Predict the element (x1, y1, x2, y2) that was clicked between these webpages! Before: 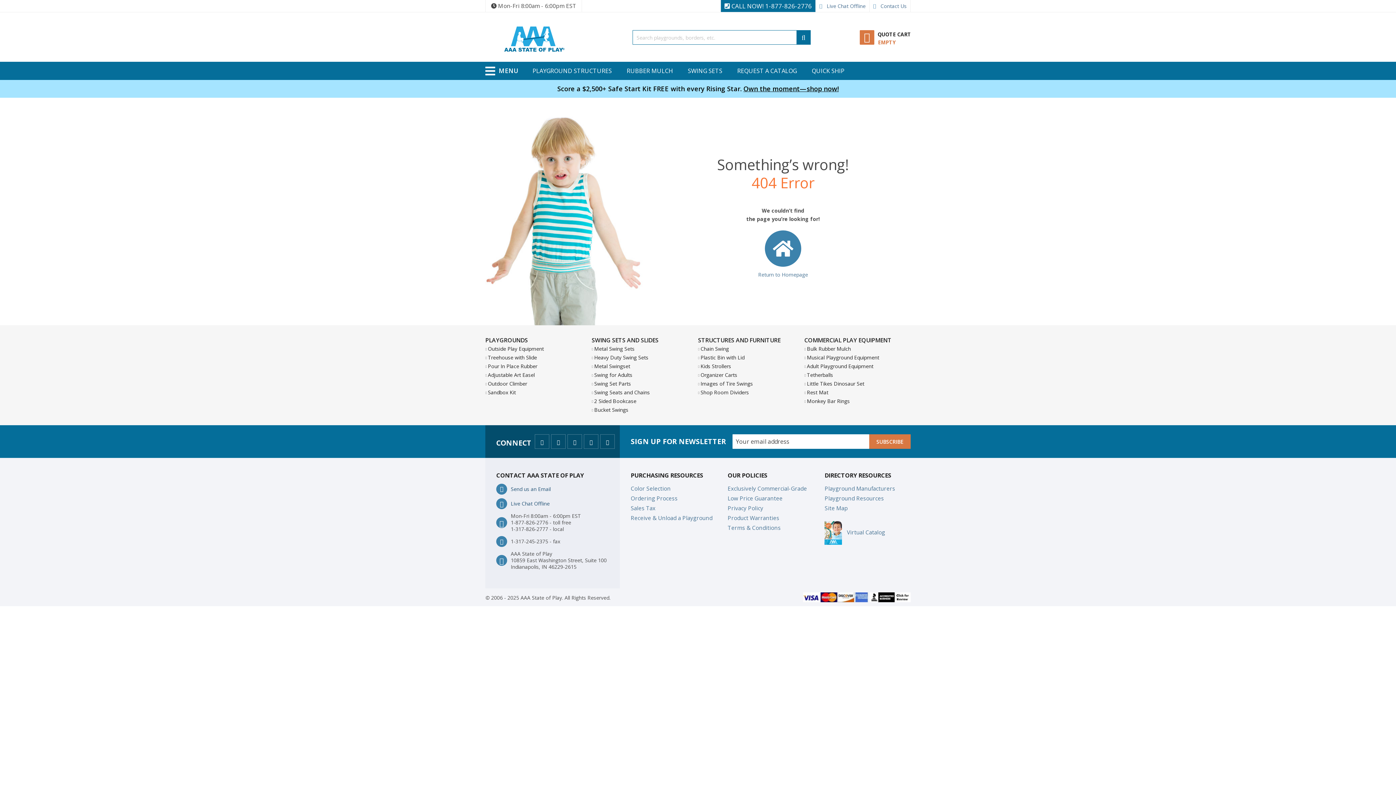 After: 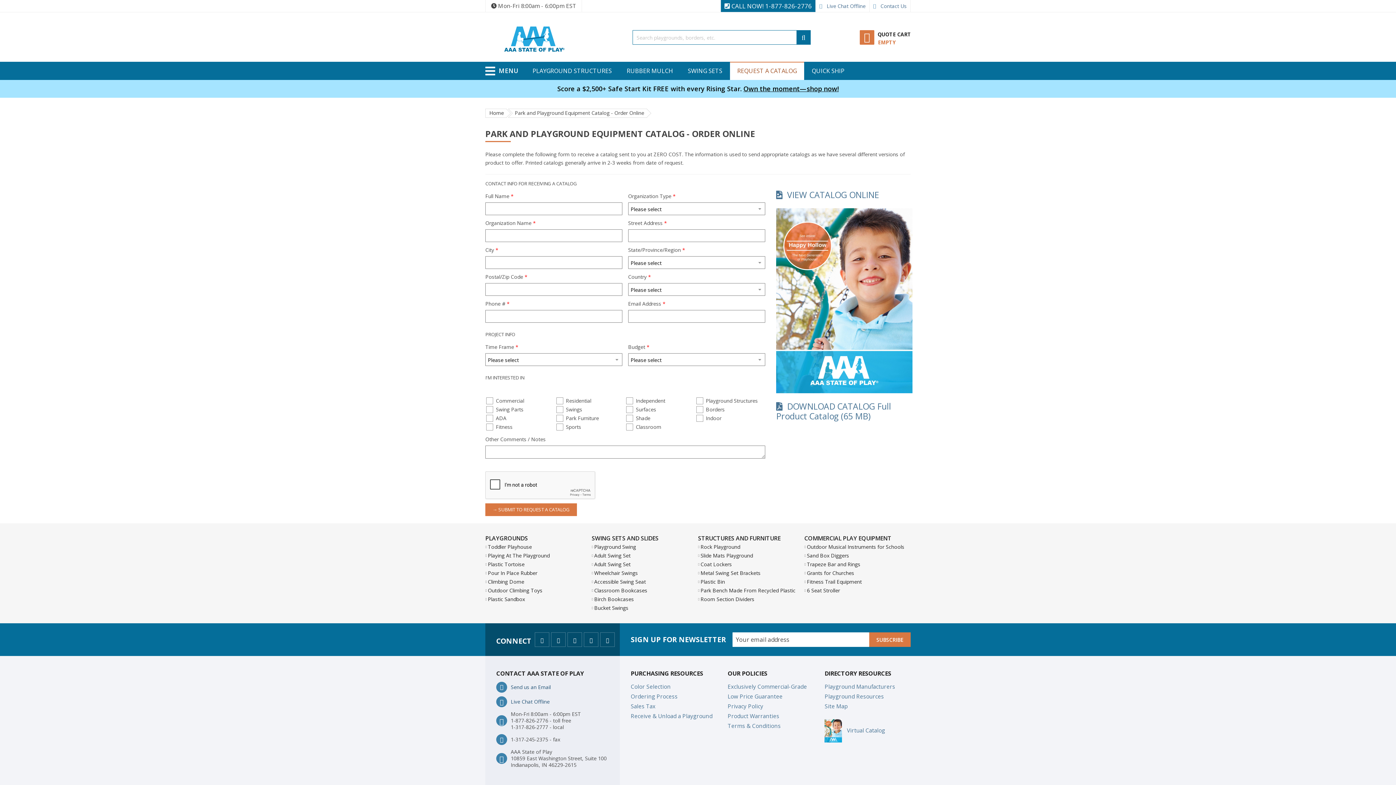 Action: bbox: (730, 61, 804, 80) label: REQUEST A CATALOG